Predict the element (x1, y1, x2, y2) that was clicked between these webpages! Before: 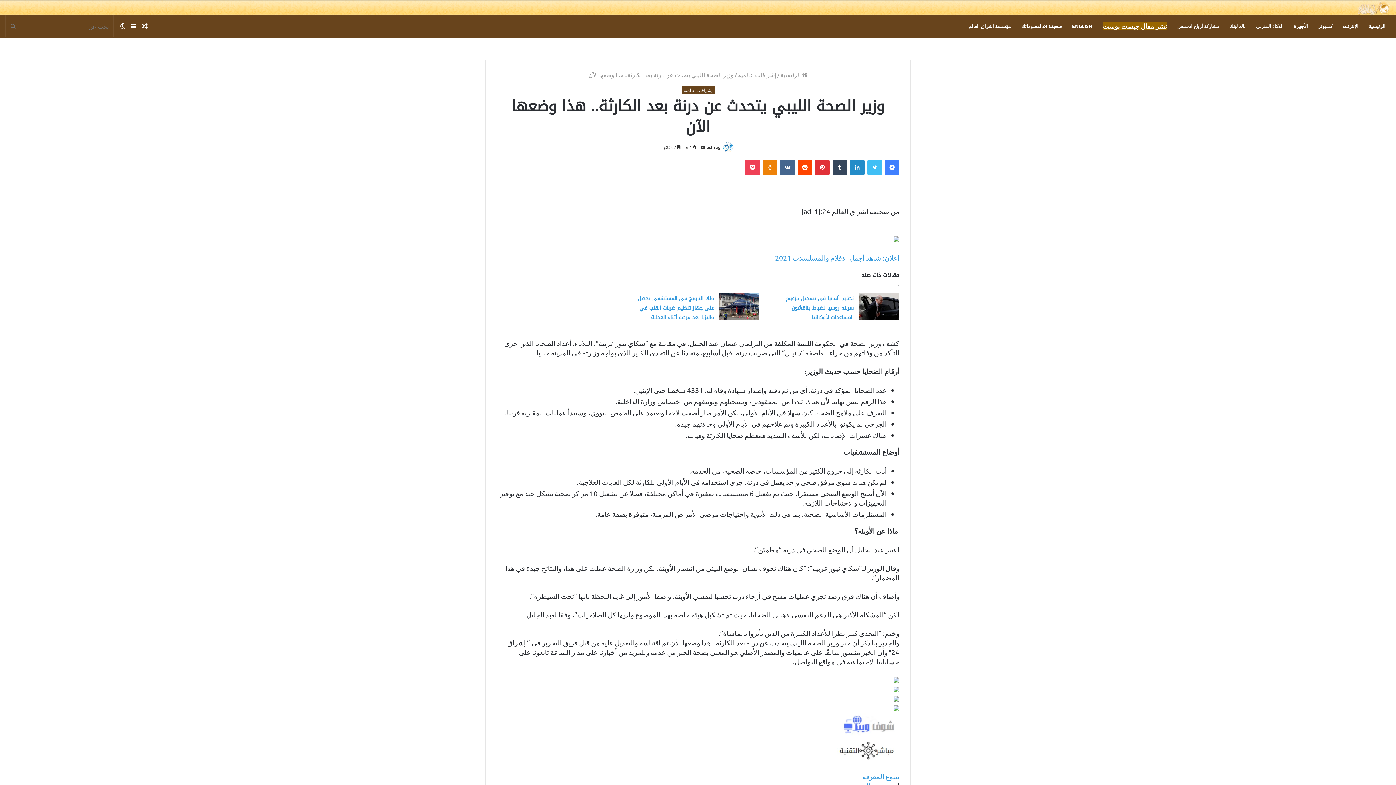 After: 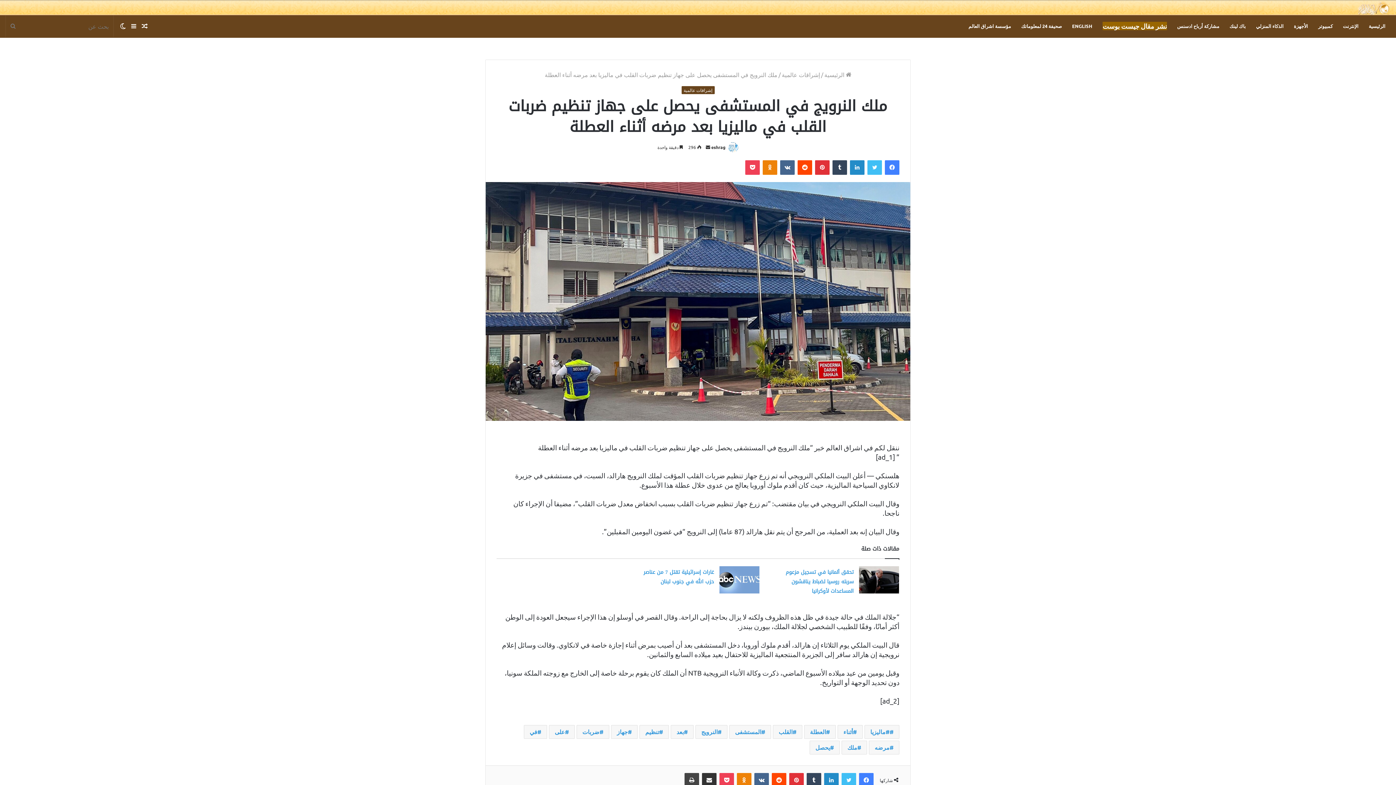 Action: label: ملك النرويج في المستشفى يحصل على جهاز تنظيم ضربات القلب في ماليزيا بعد مرضه أثناء العطلة bbox: (637, 293, 714, 322)